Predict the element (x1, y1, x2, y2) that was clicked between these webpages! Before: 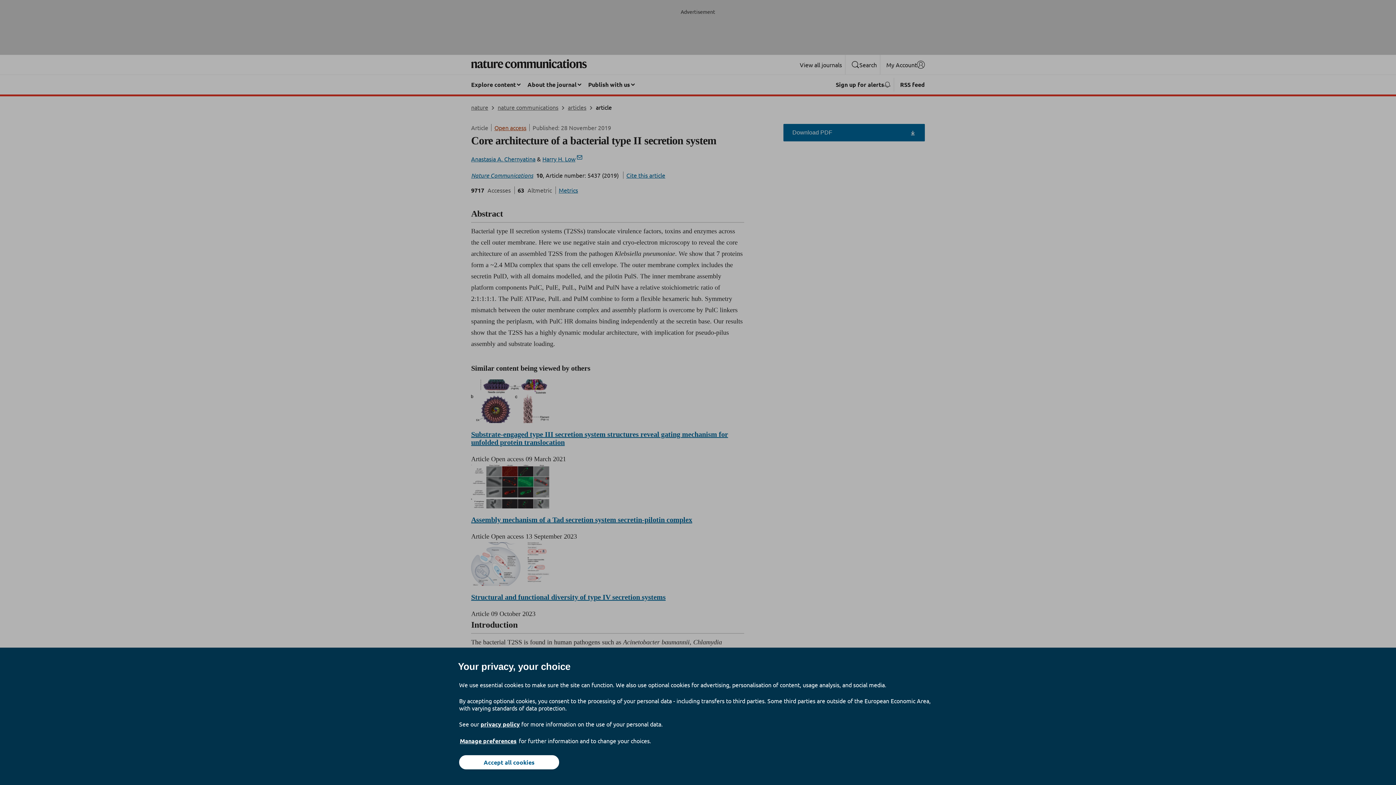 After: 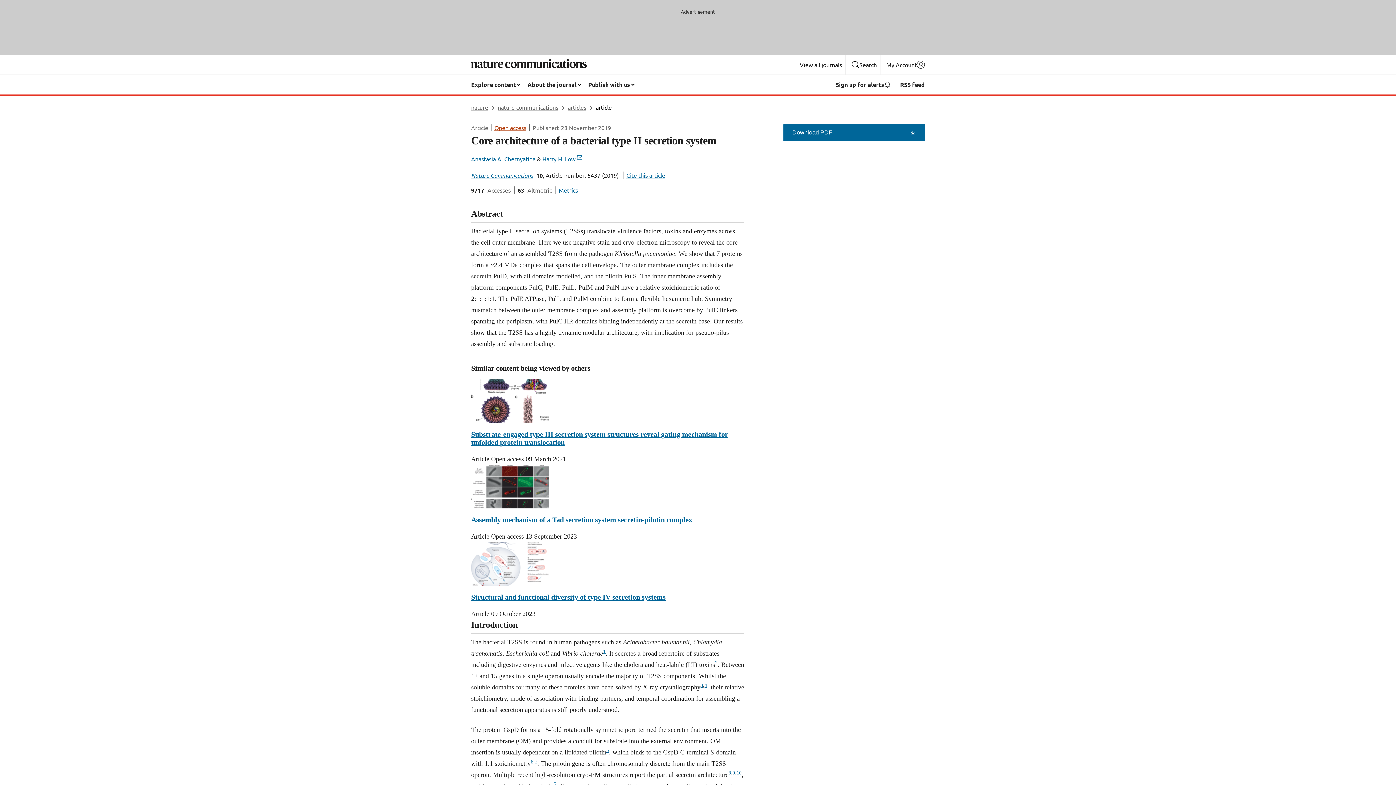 Action: bbox: (459, 755, 559, 769) label: Accept all cookies